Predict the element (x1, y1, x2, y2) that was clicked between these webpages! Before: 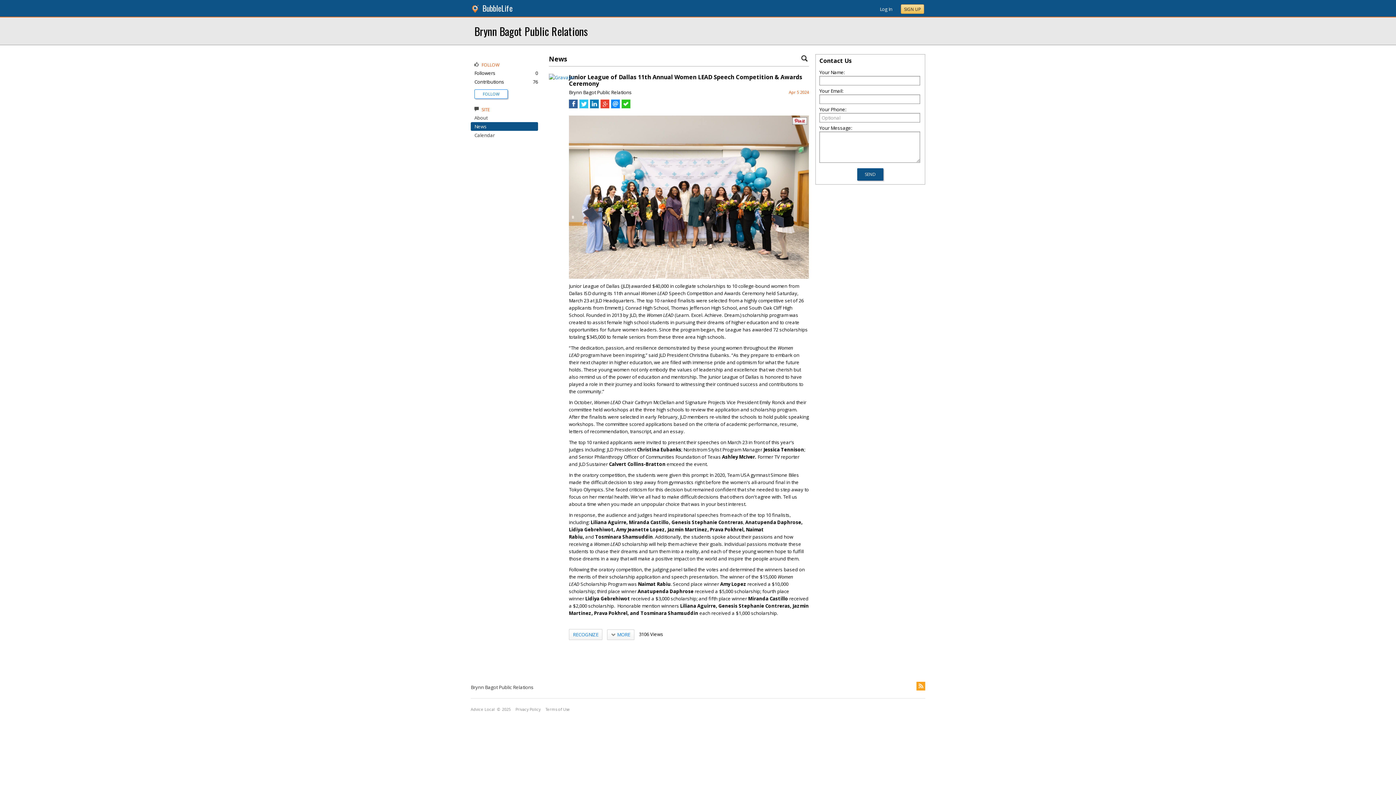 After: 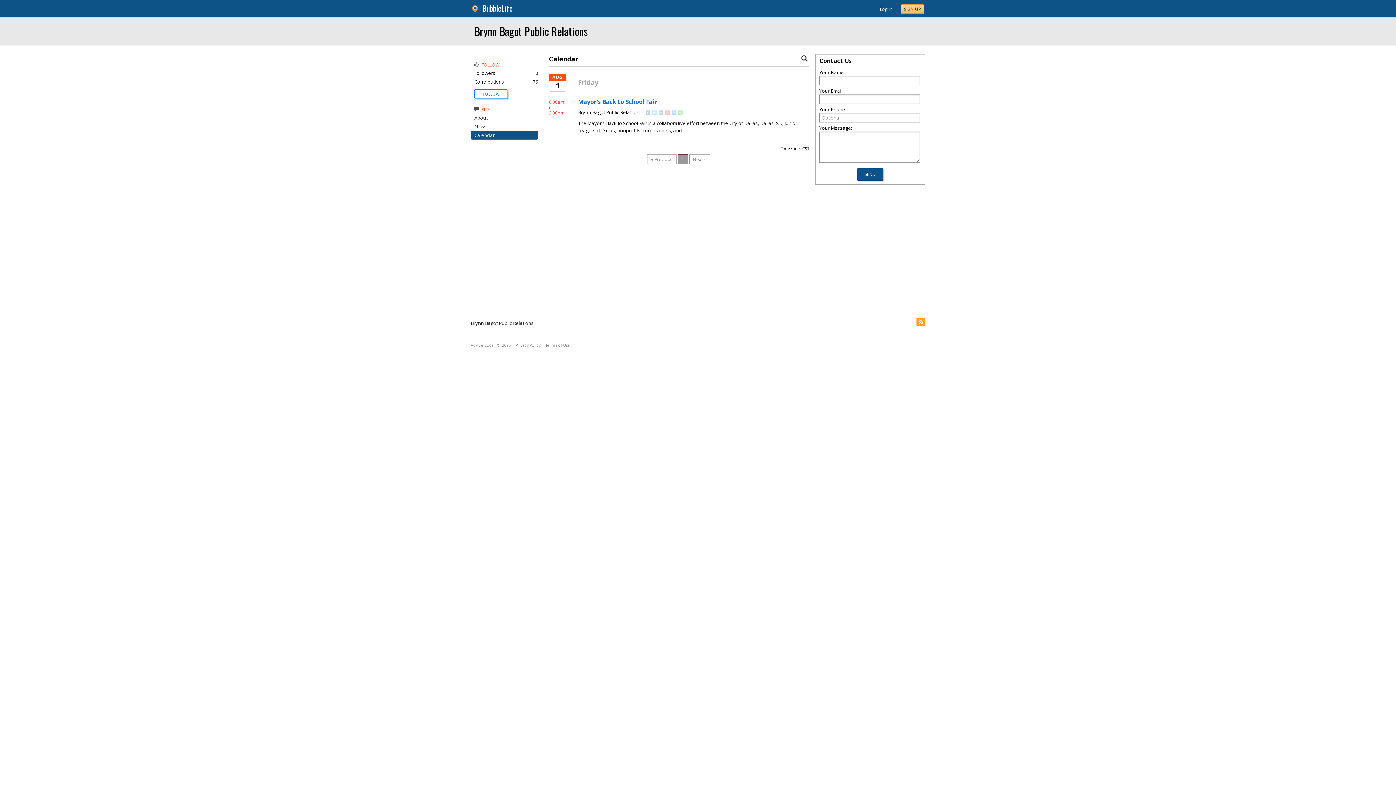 Action: label: Calendar bbox: (474, 132, 494, 138)